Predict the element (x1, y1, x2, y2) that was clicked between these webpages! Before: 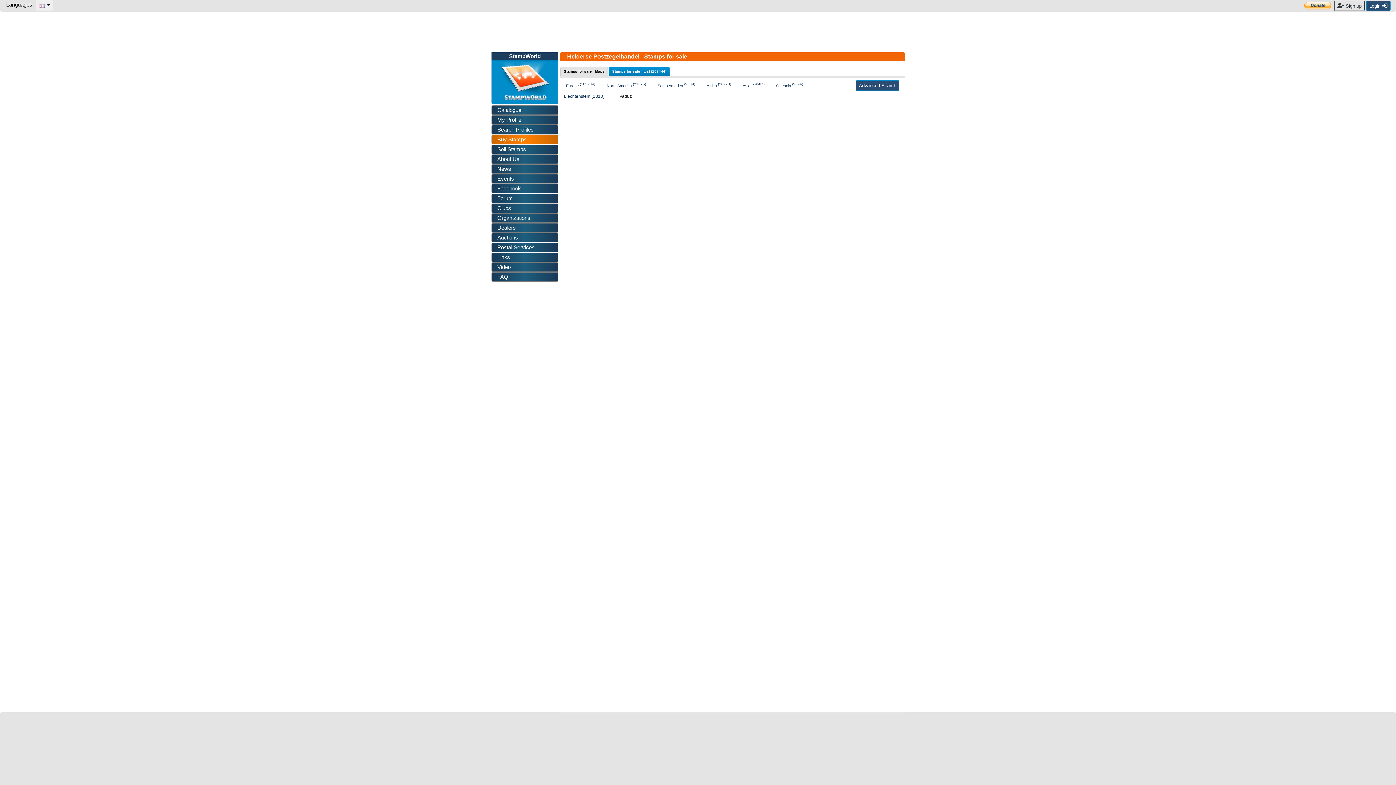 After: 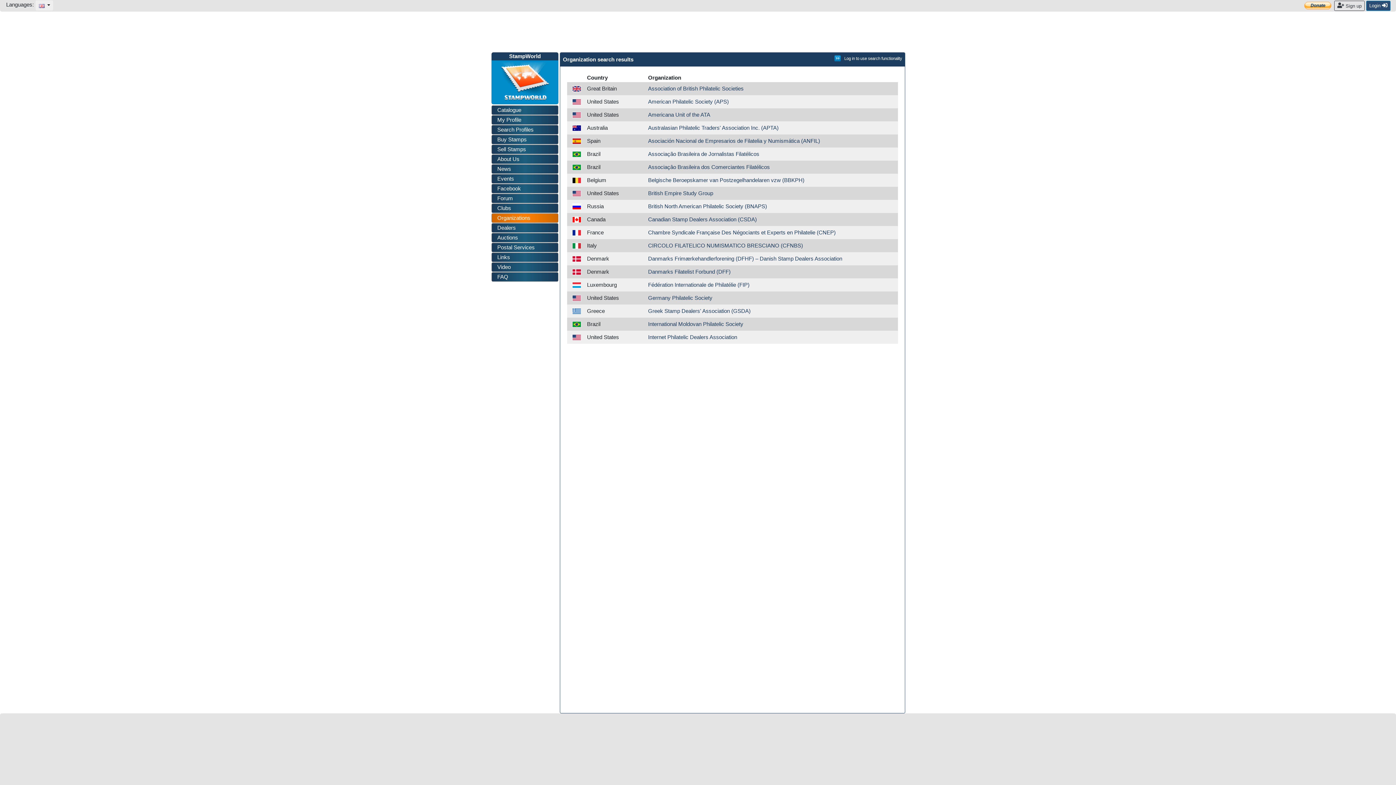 Action: label: Organizations bbox: (491, 213, 558, 222)